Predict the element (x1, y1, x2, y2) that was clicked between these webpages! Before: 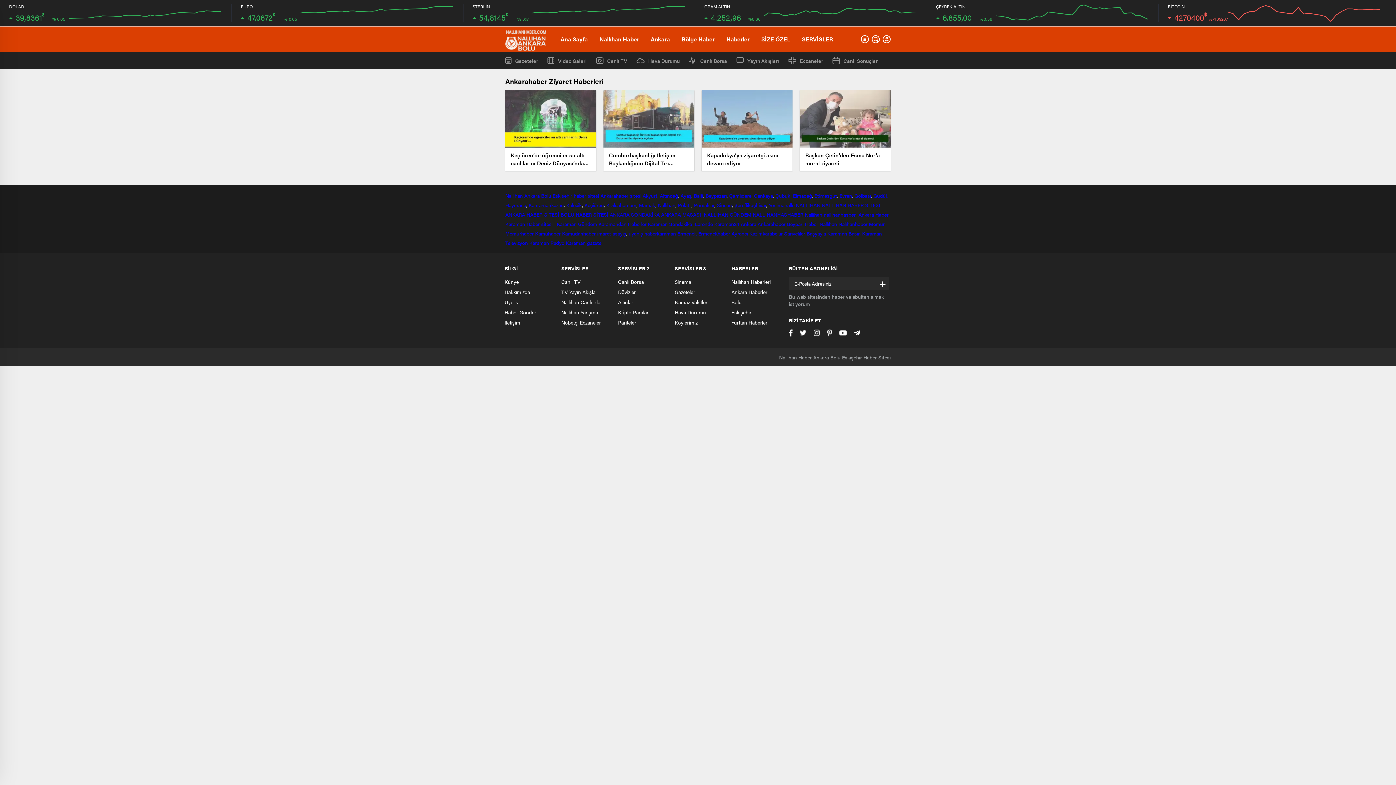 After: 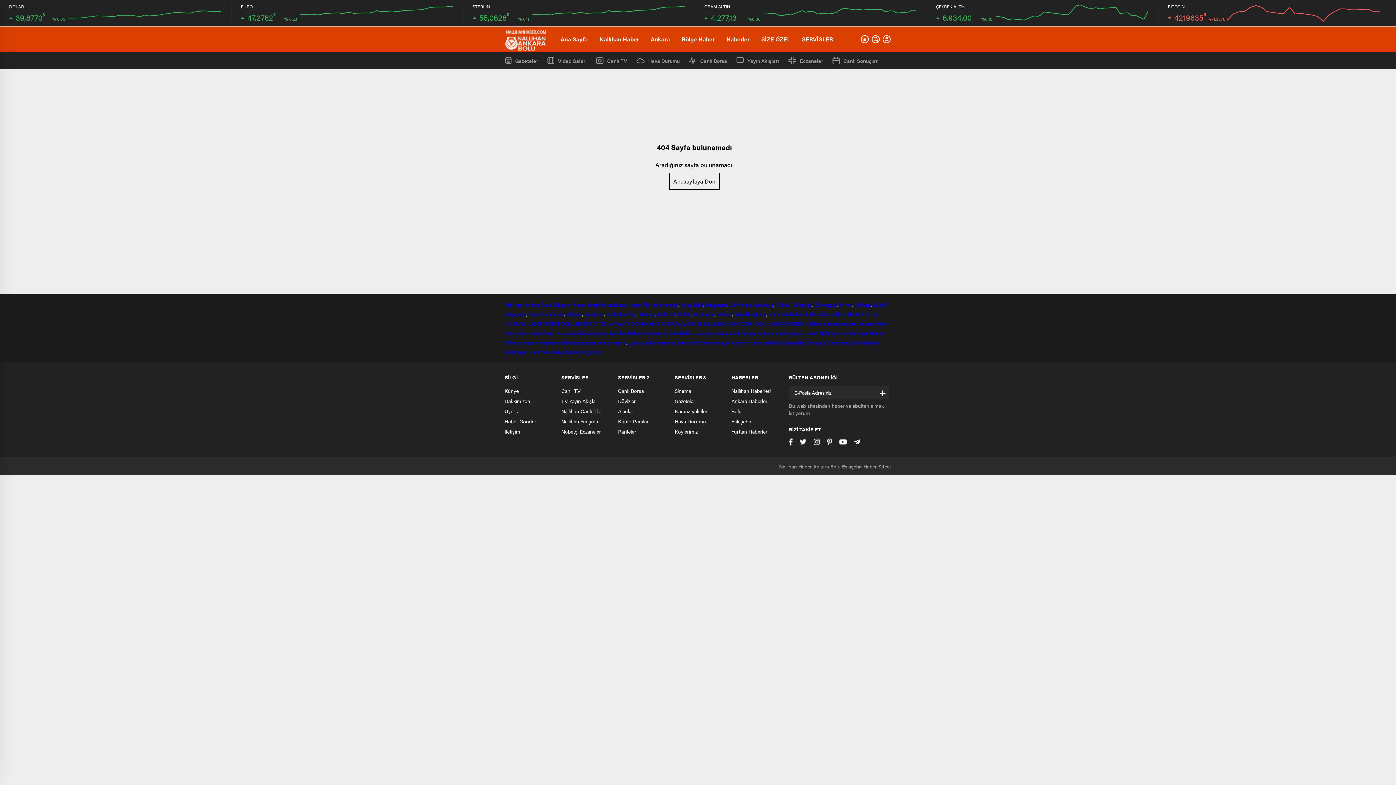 Action: label: Pursaklar bbox: (694, 201, 714, 208)